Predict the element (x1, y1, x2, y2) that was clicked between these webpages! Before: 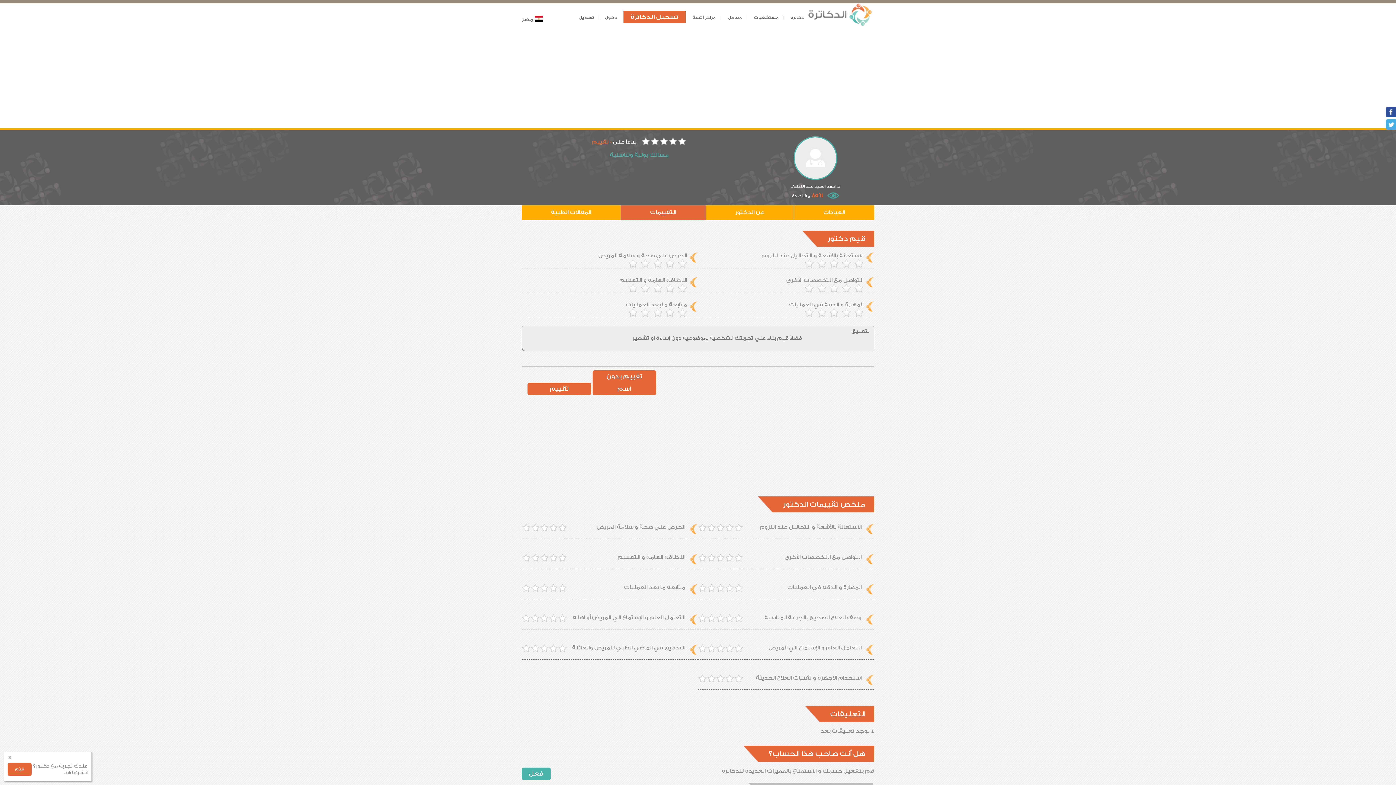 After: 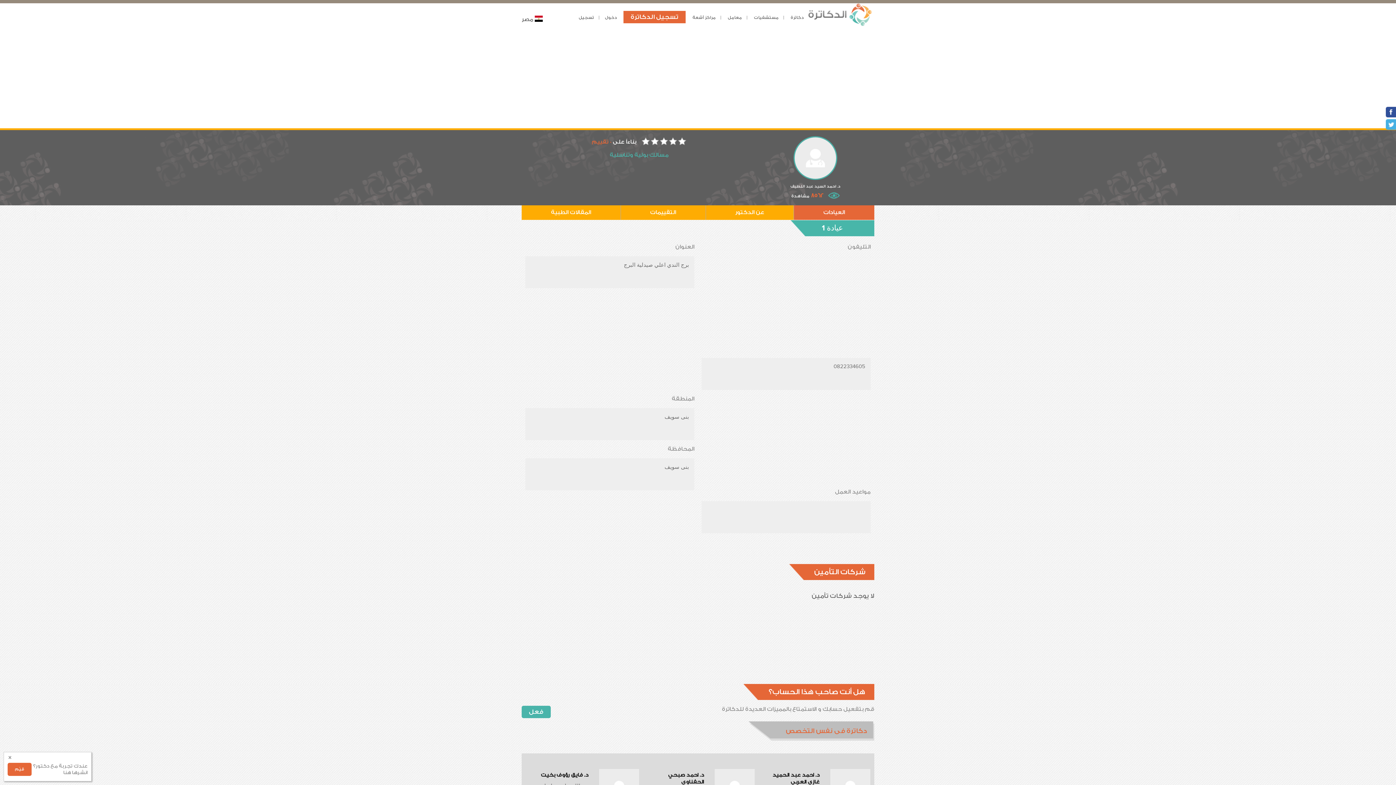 Action: bbox: (797, 205, 870, 220) label: العيادات